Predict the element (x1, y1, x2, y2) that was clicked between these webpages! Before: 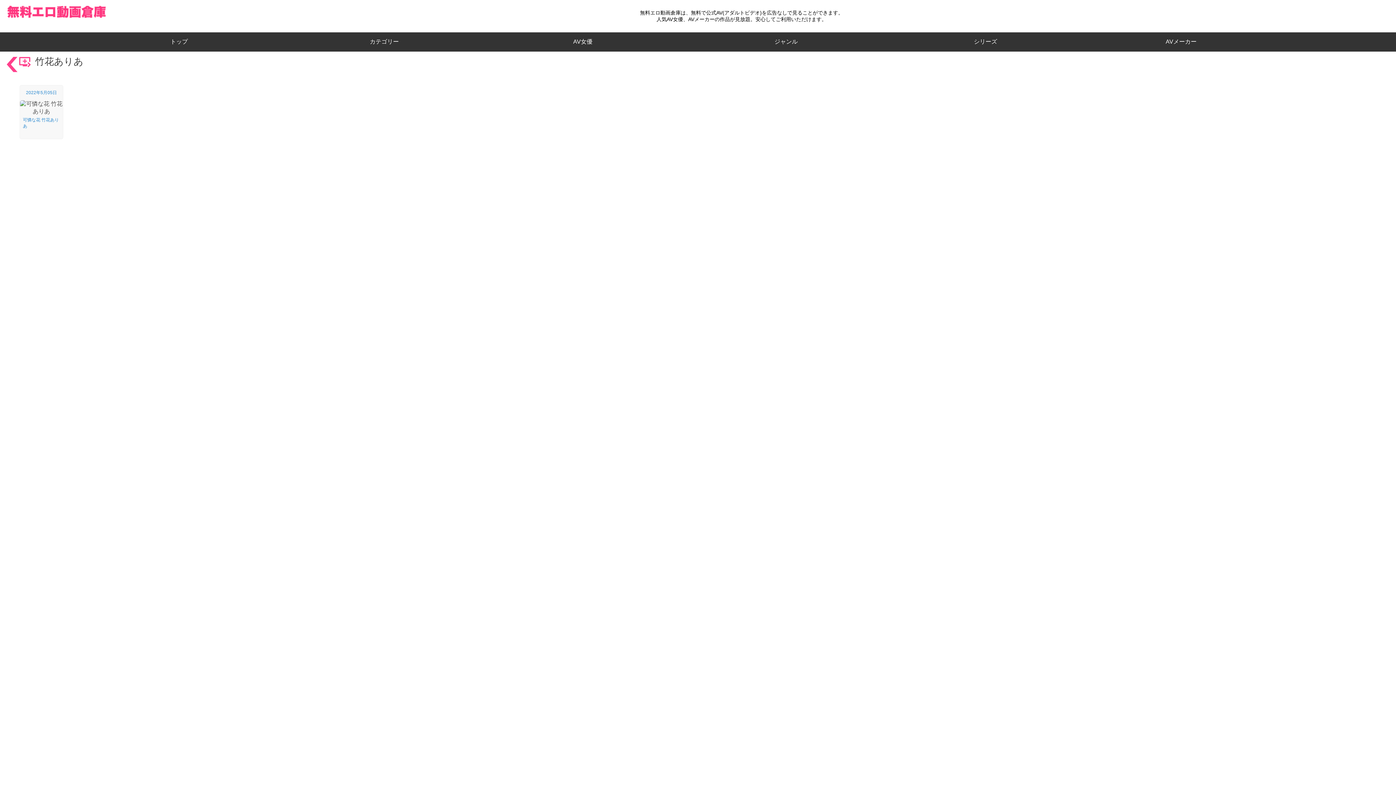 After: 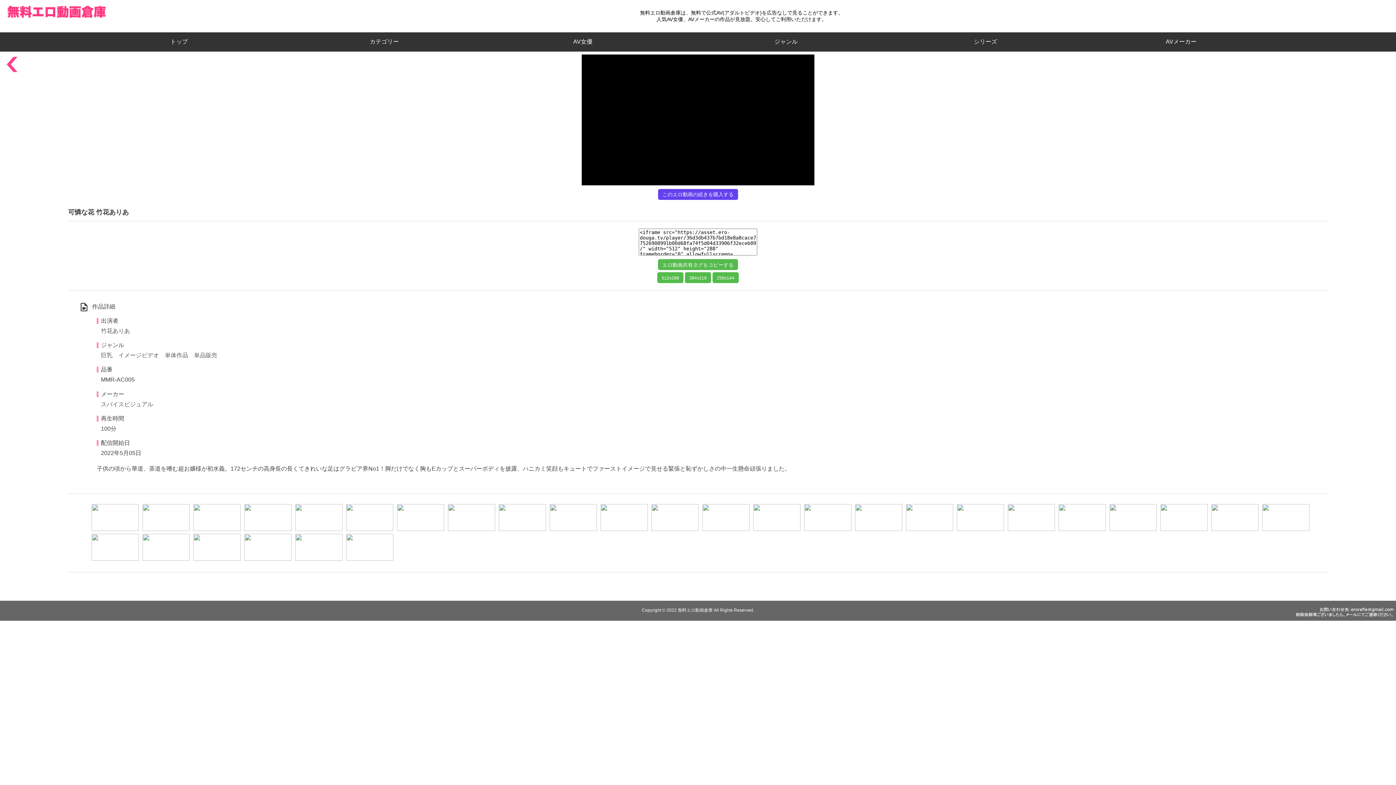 Action: bbox: (20, 110, 62, 138) label: 可憐な花 竹花ありあ